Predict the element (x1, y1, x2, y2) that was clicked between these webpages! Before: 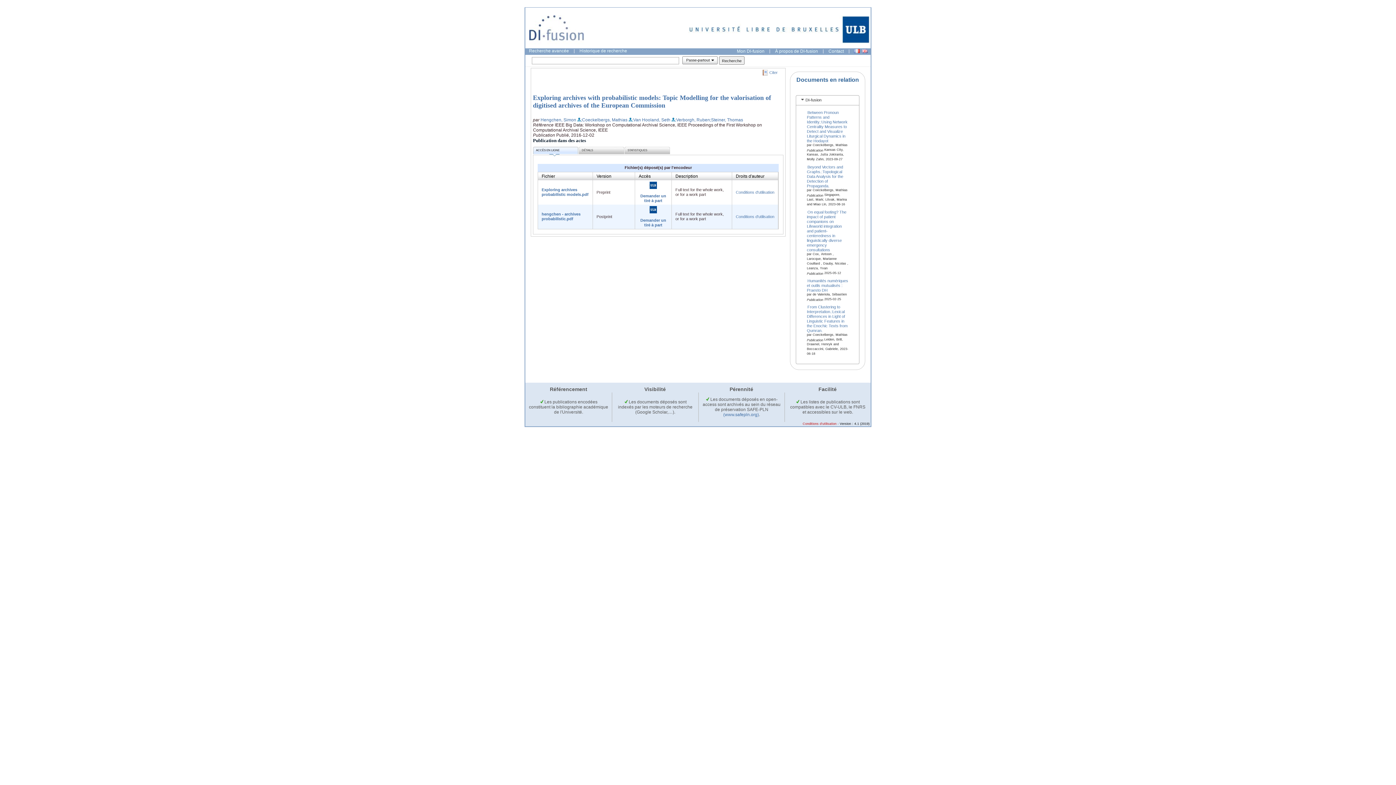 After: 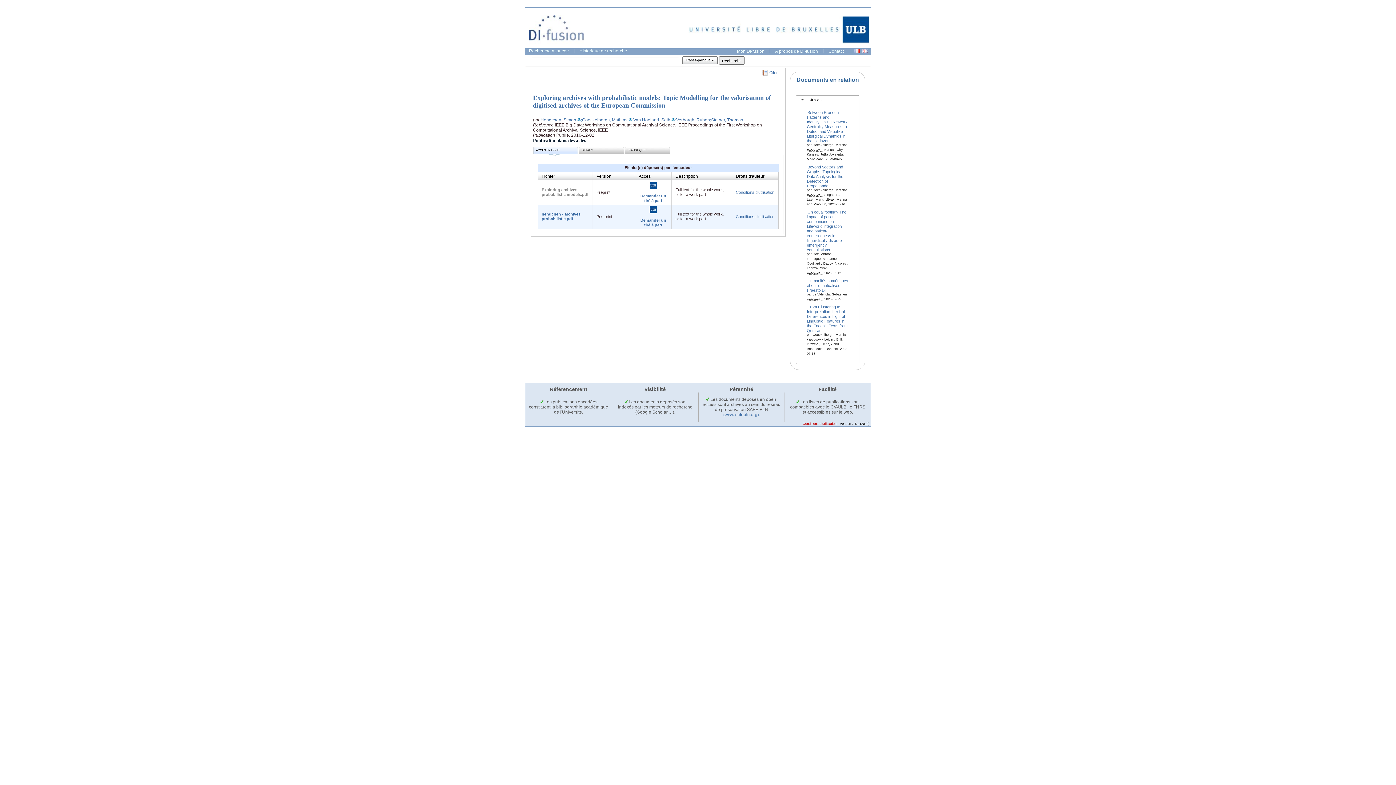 Action: label: Exploring archives probabilistic models.pdf bbox: (541, 187, 588, 196)